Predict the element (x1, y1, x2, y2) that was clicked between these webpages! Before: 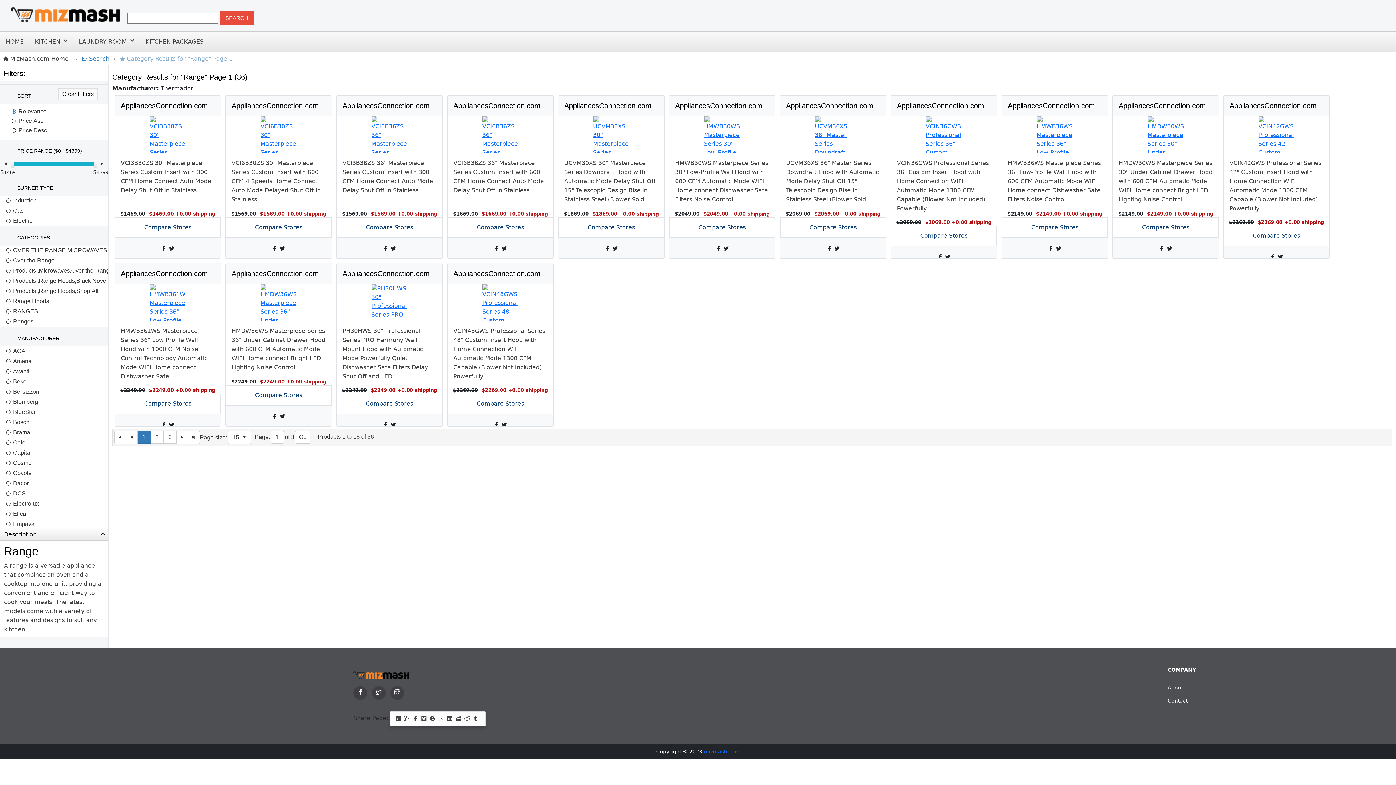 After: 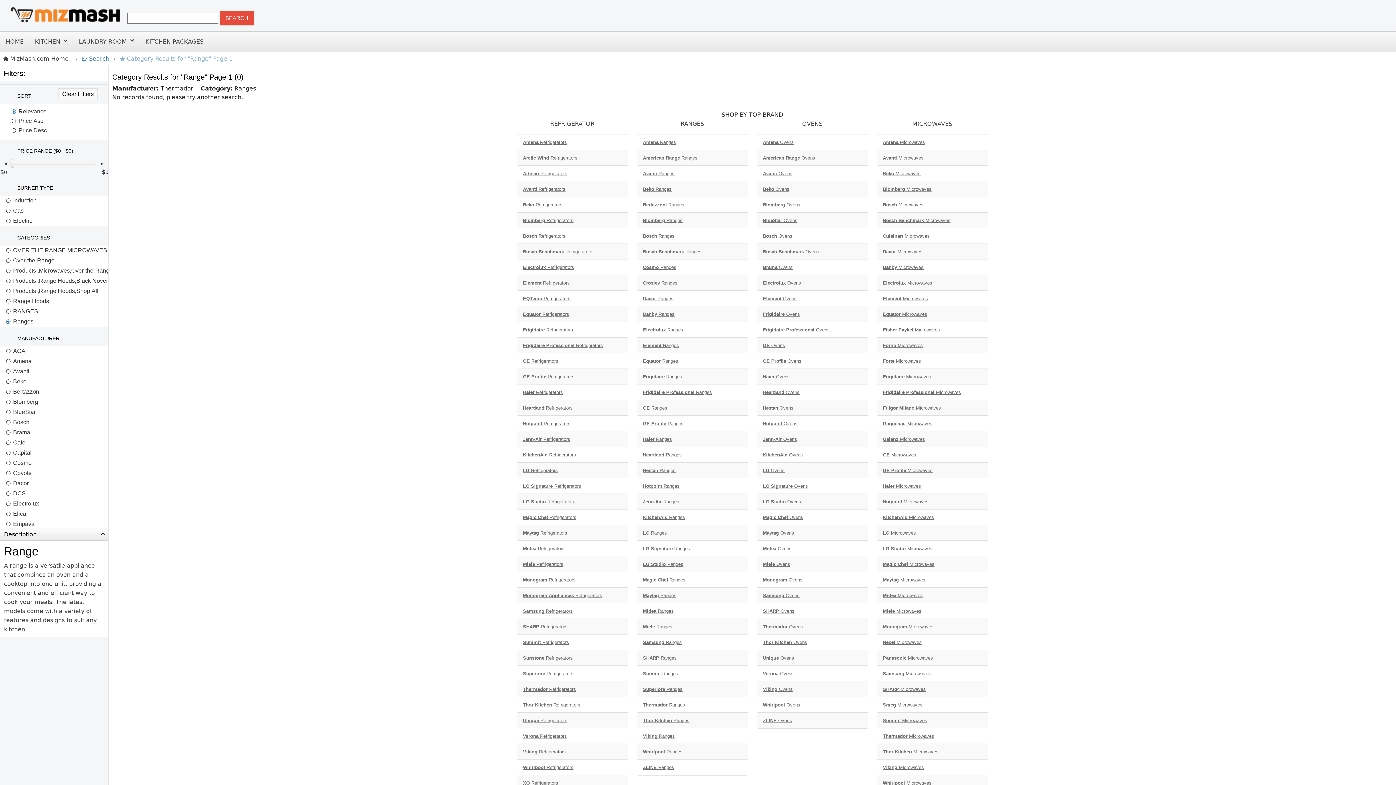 Action: bbox: (5, 317, 33, 327) label: Ranges